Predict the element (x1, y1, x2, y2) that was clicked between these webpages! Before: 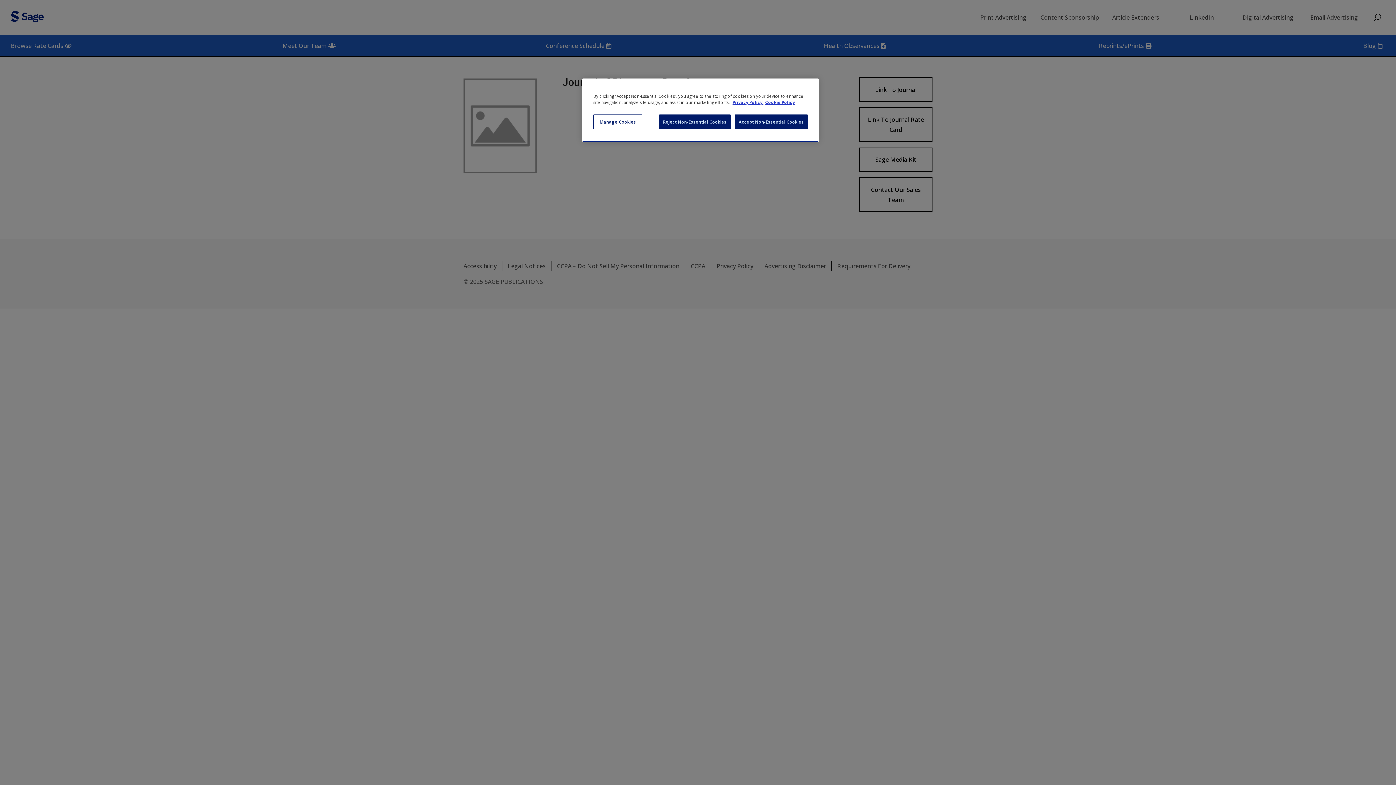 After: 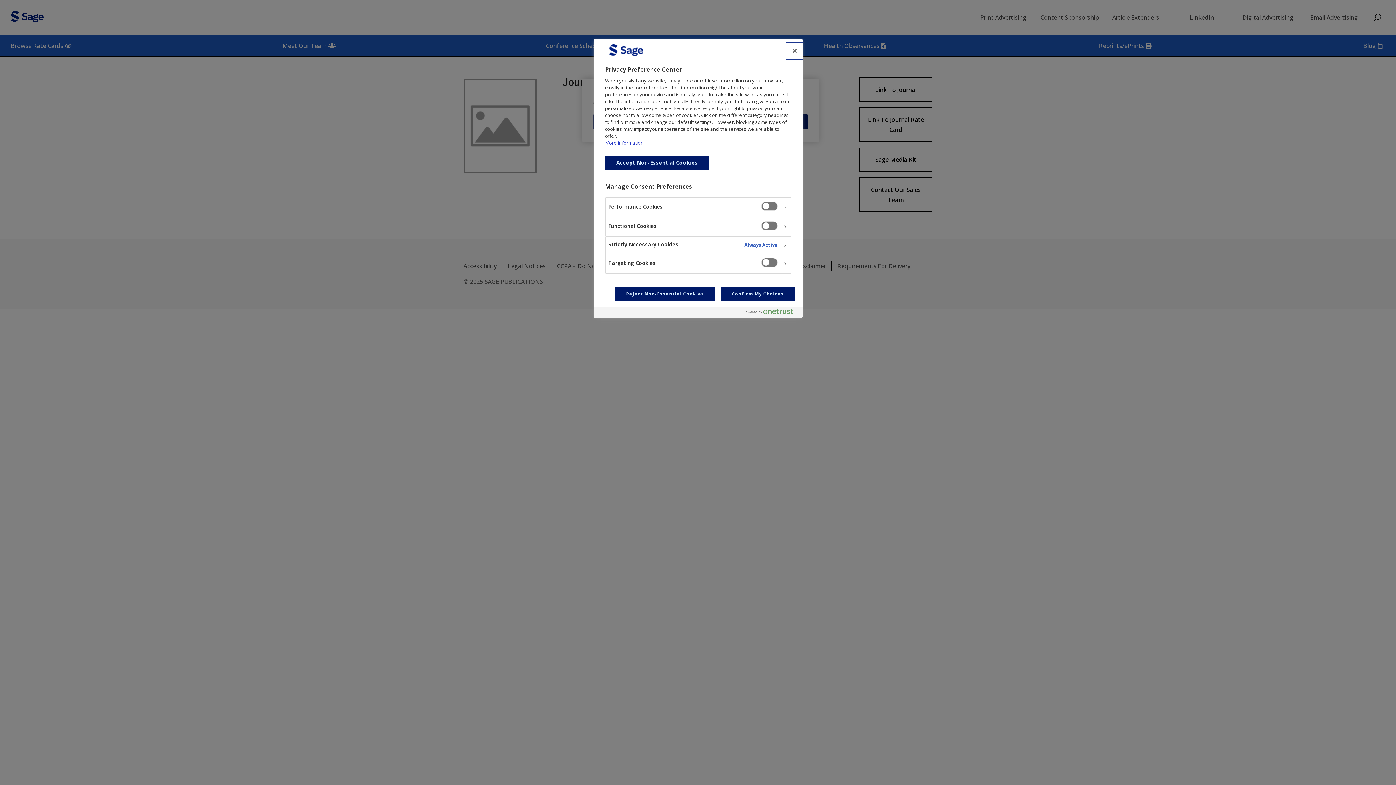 Action: bbox: (593, 114, 642, 129) label: Manage Cookies